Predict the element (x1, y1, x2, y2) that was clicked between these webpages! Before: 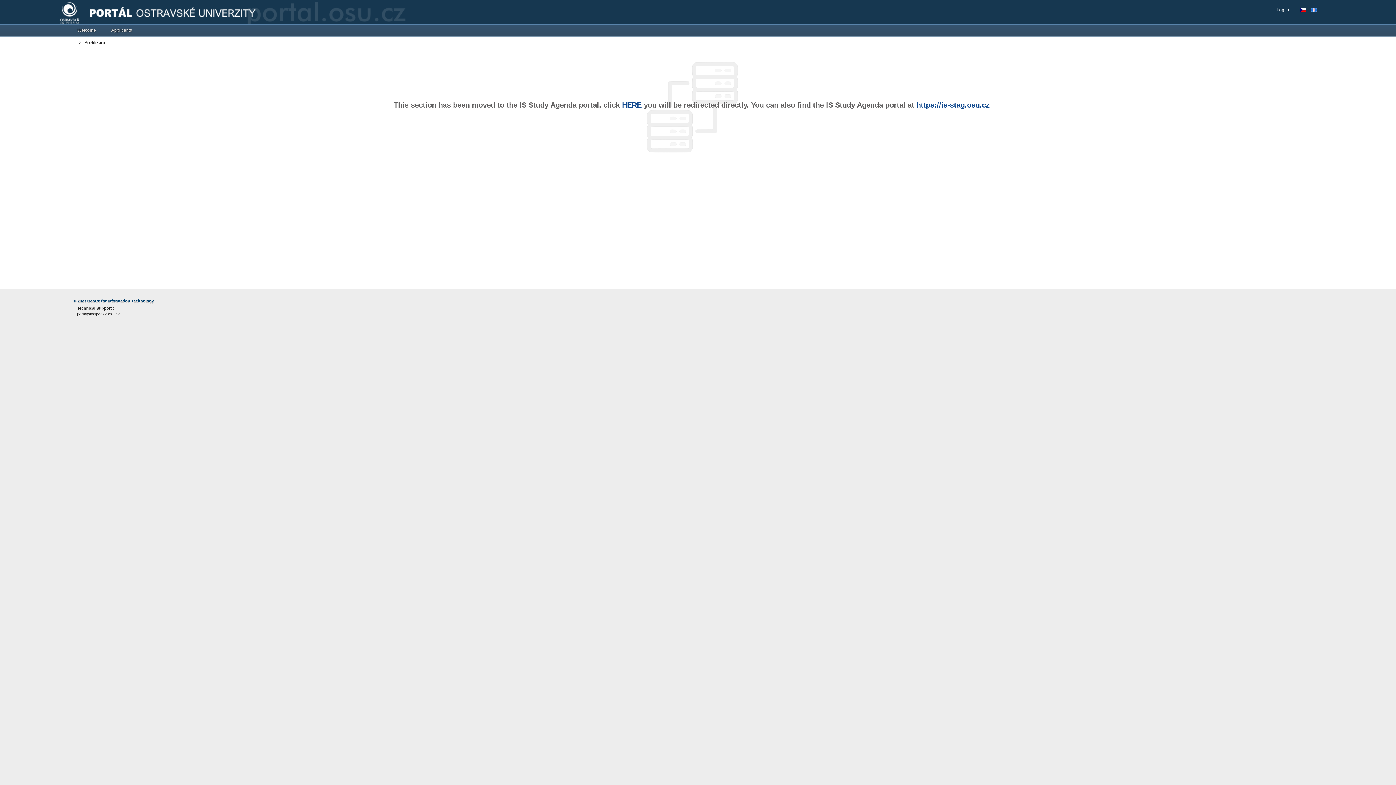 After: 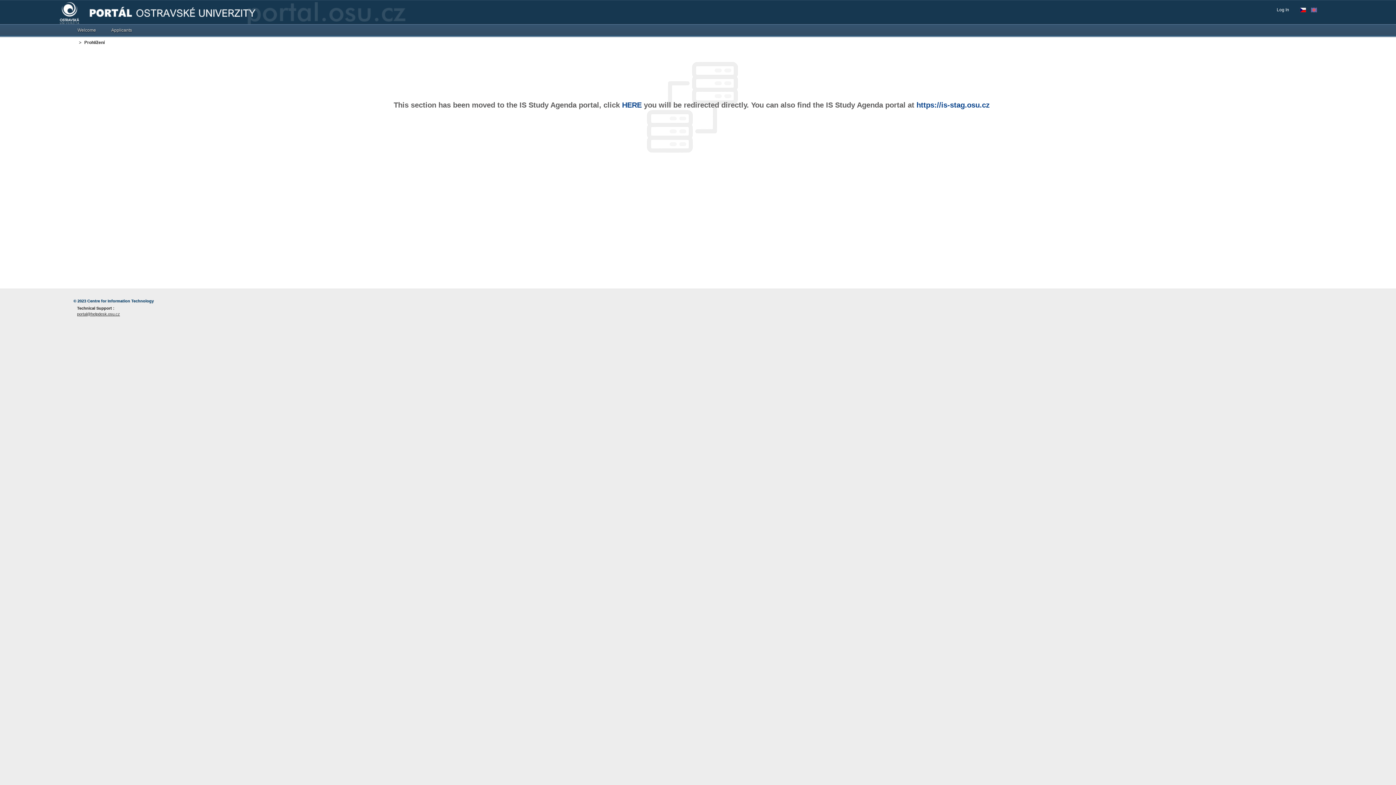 Action: label: portal@helpdesk.osu.cz bbox: (77, 311, 237, 317)